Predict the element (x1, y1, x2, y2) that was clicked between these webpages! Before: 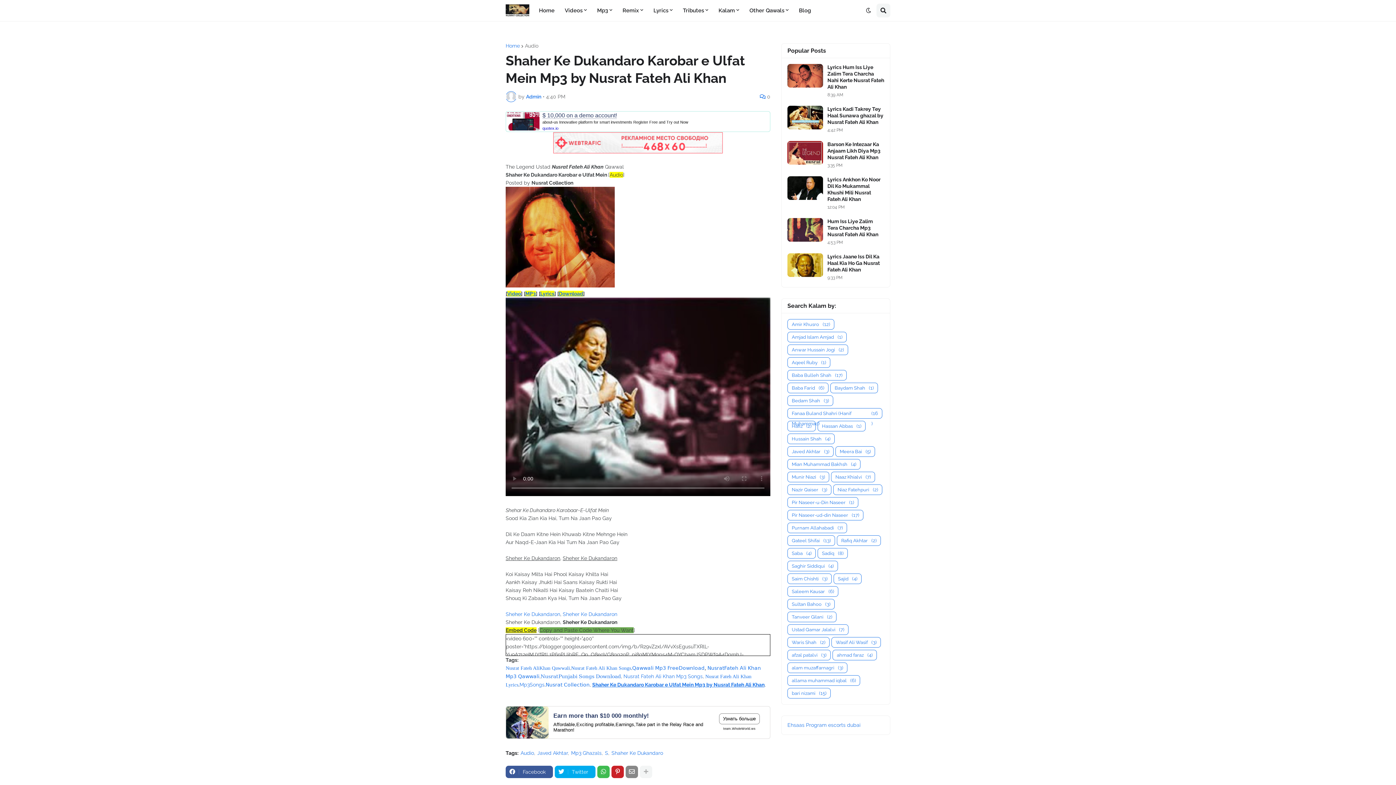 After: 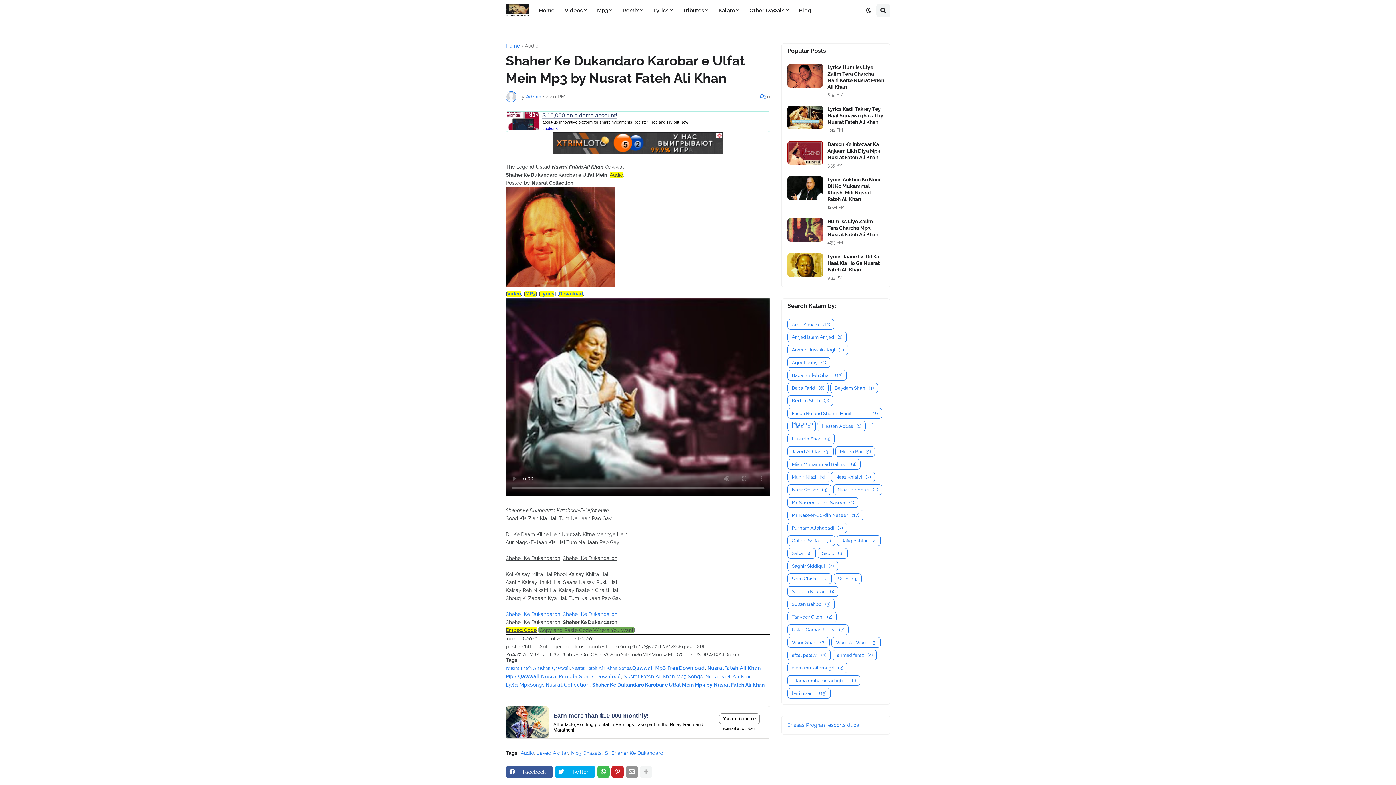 Action: bbox: (625, 766, 638, 778)